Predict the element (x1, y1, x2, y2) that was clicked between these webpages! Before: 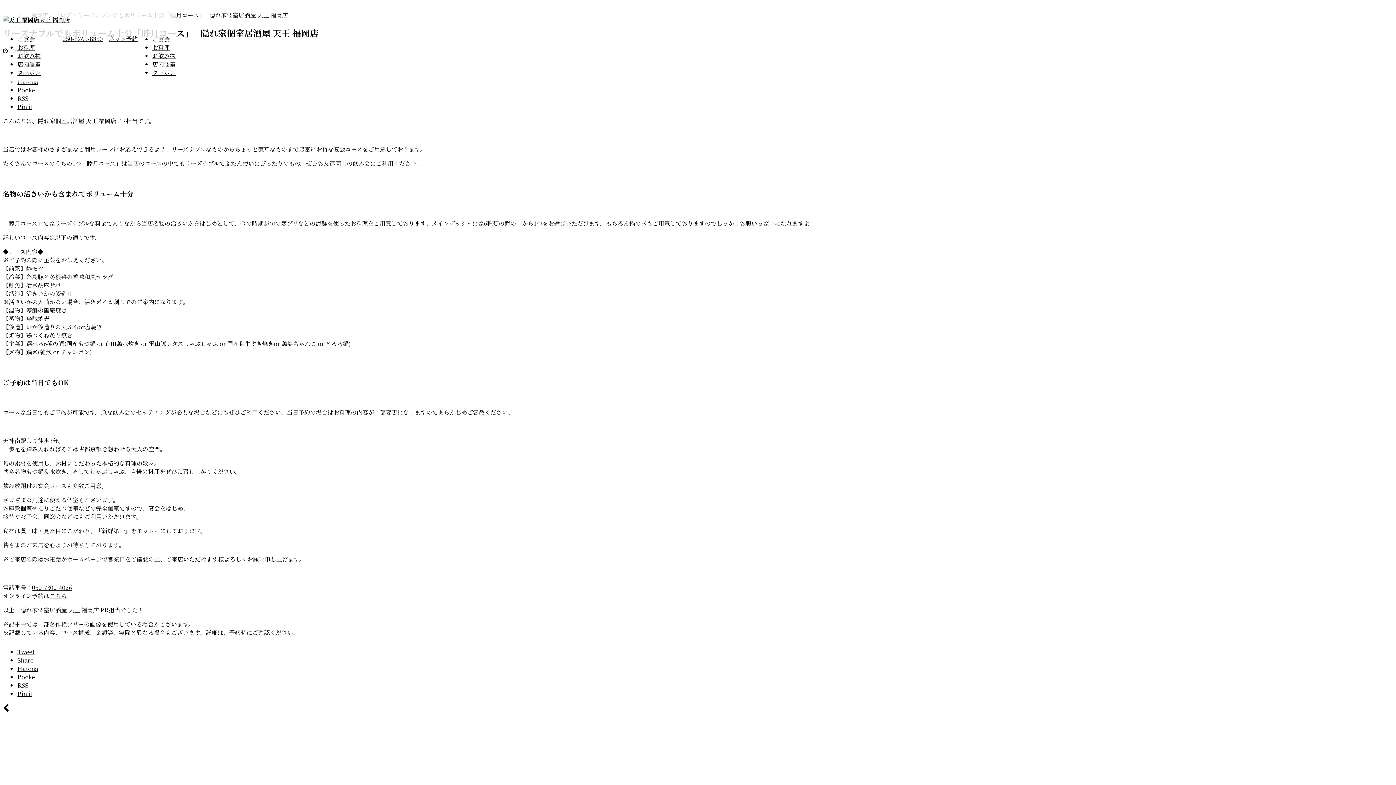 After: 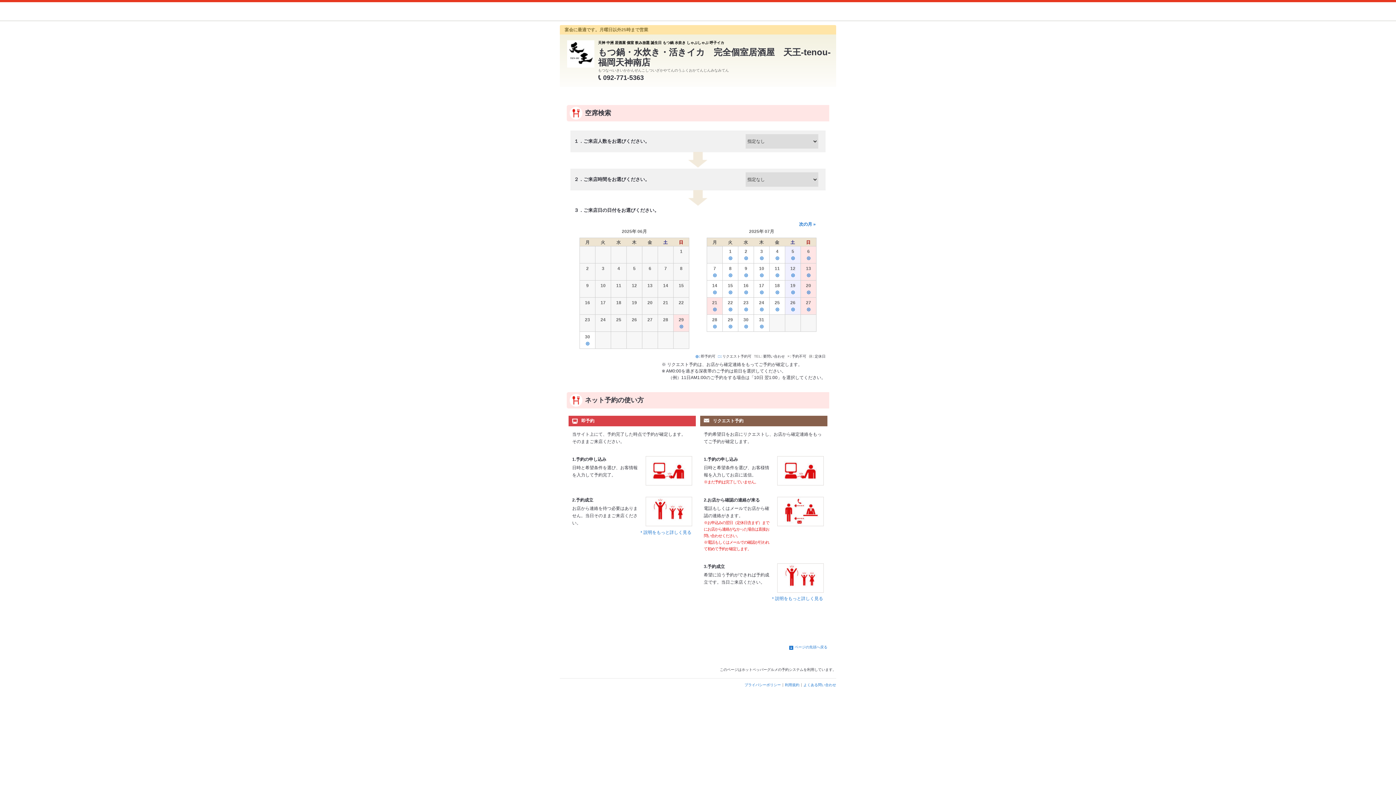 Action: label: こちら bbox: (49, 591, 66, 600)